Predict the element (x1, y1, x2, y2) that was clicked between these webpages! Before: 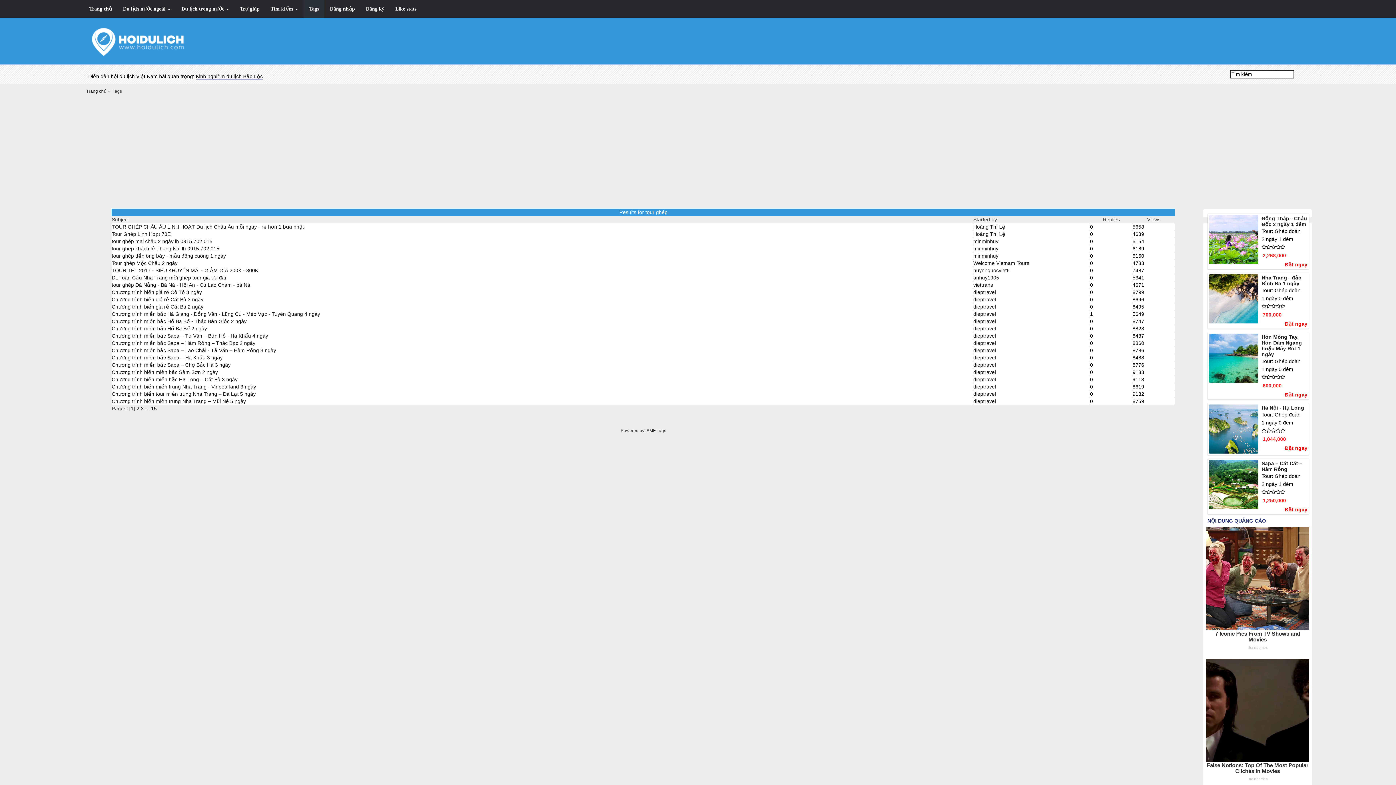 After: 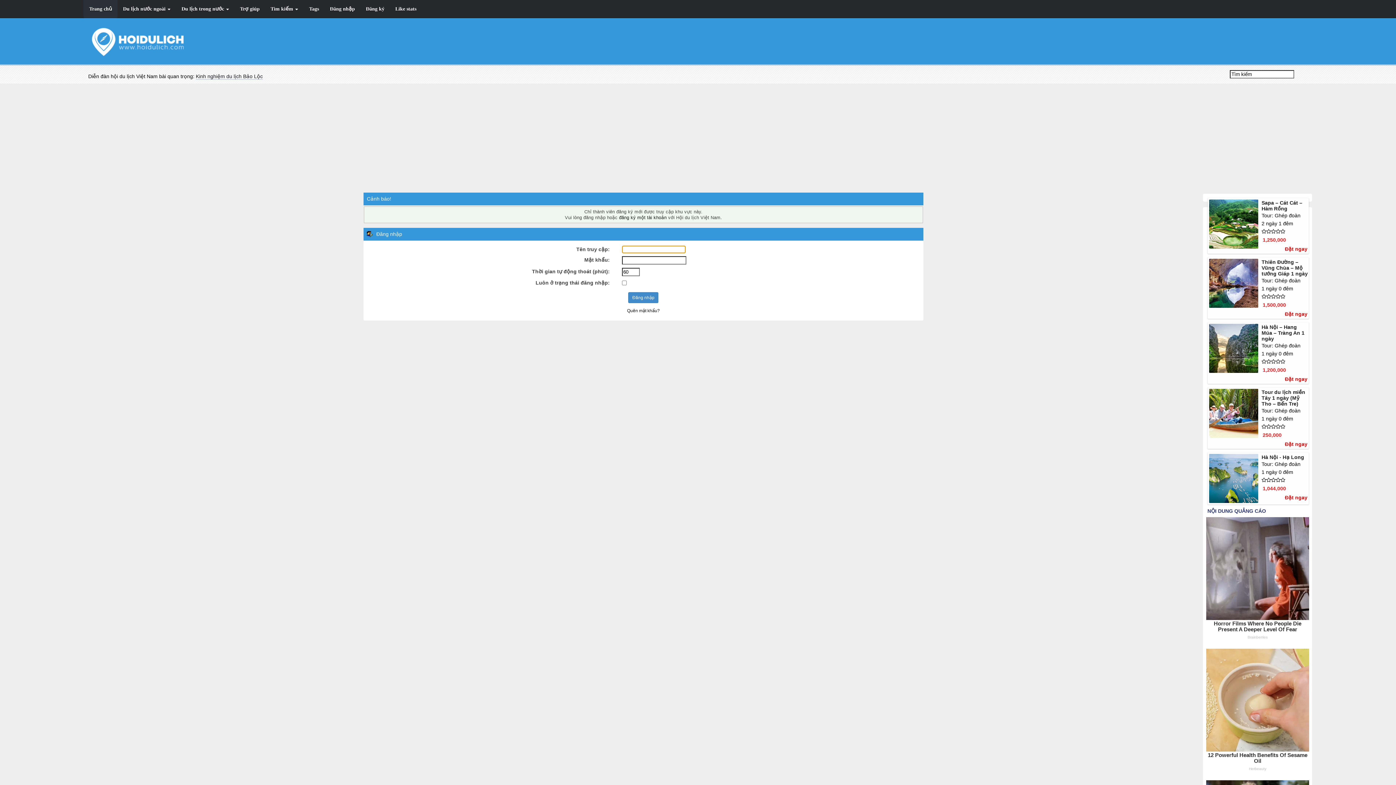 Action: bbox: (973, 325, 996, 331) label: dieptravel